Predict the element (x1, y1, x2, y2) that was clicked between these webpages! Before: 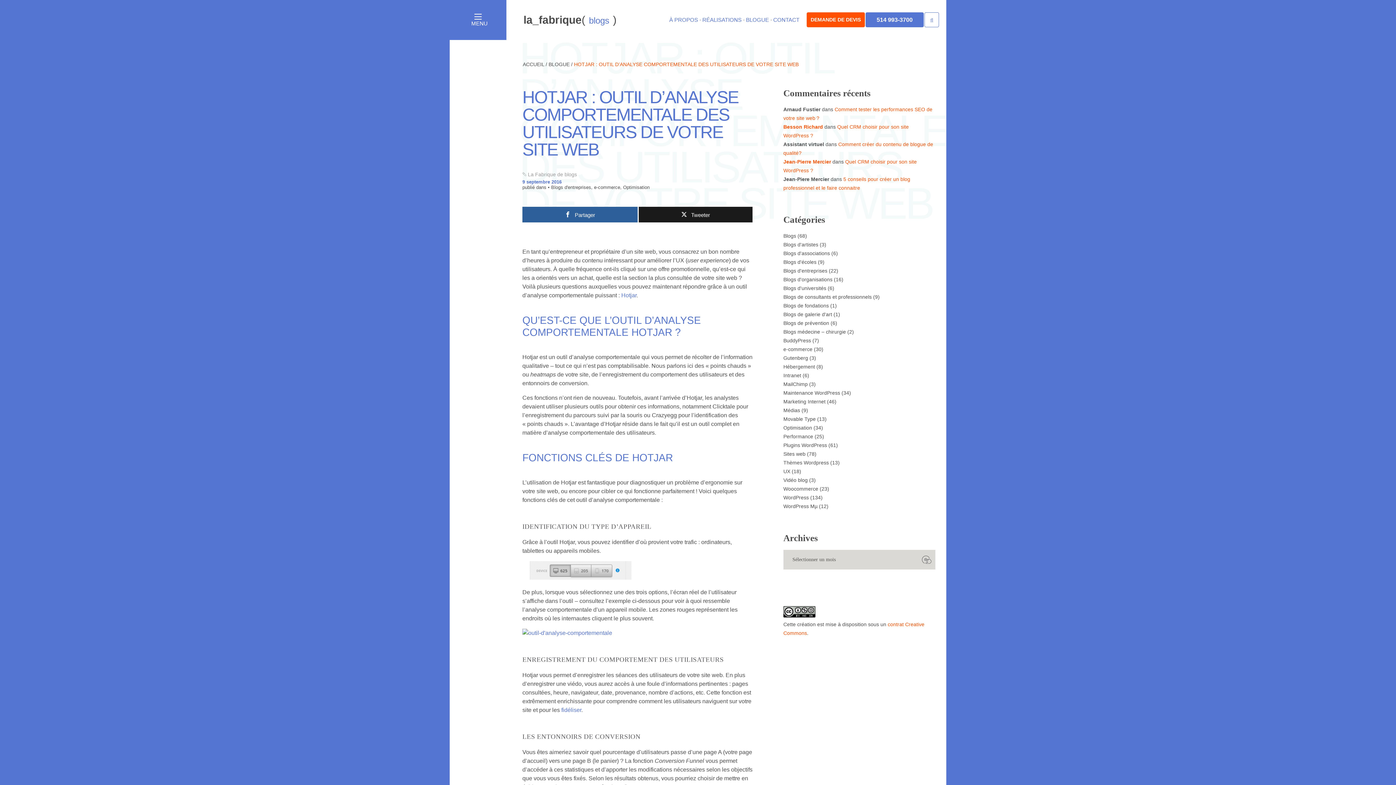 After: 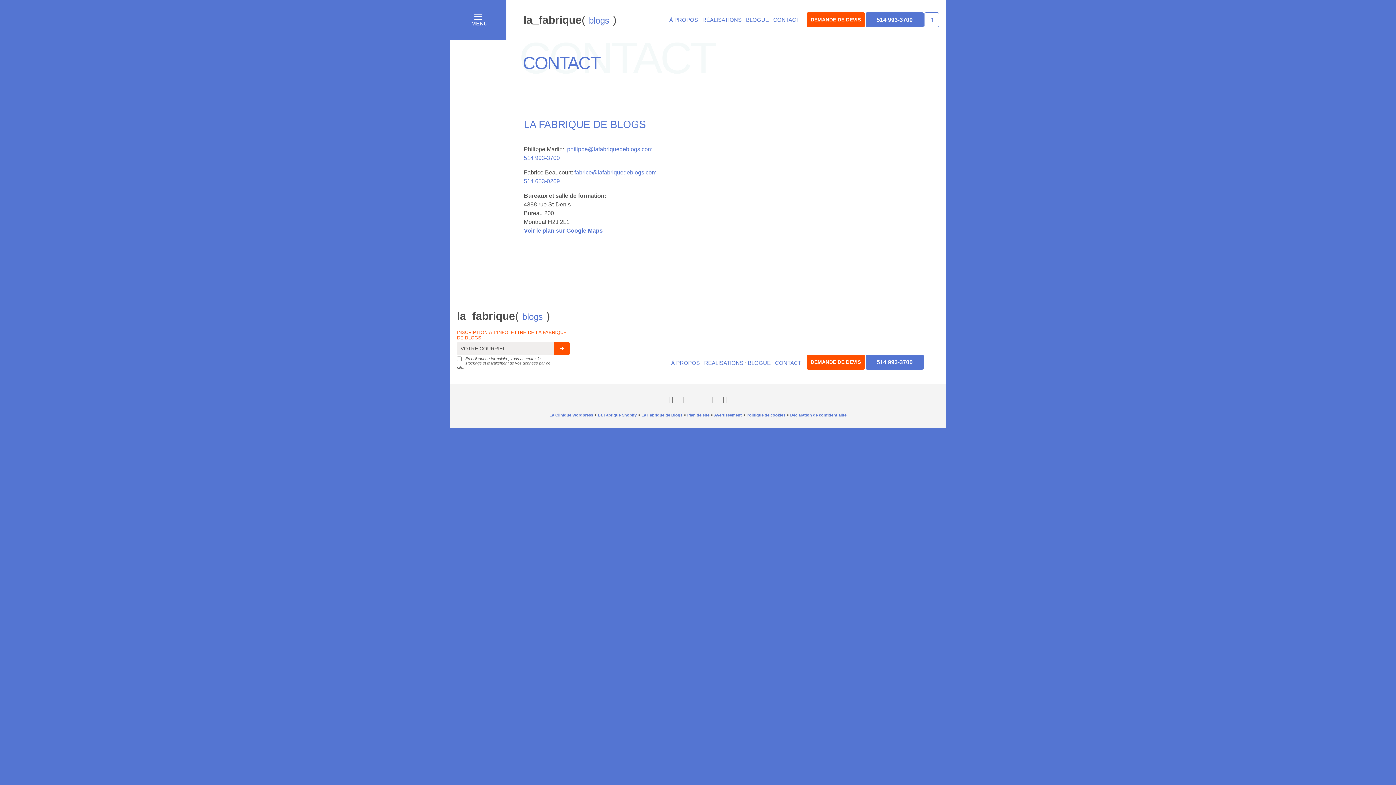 Action: bbox: (773, 16, 799, 22) label: CONTACT